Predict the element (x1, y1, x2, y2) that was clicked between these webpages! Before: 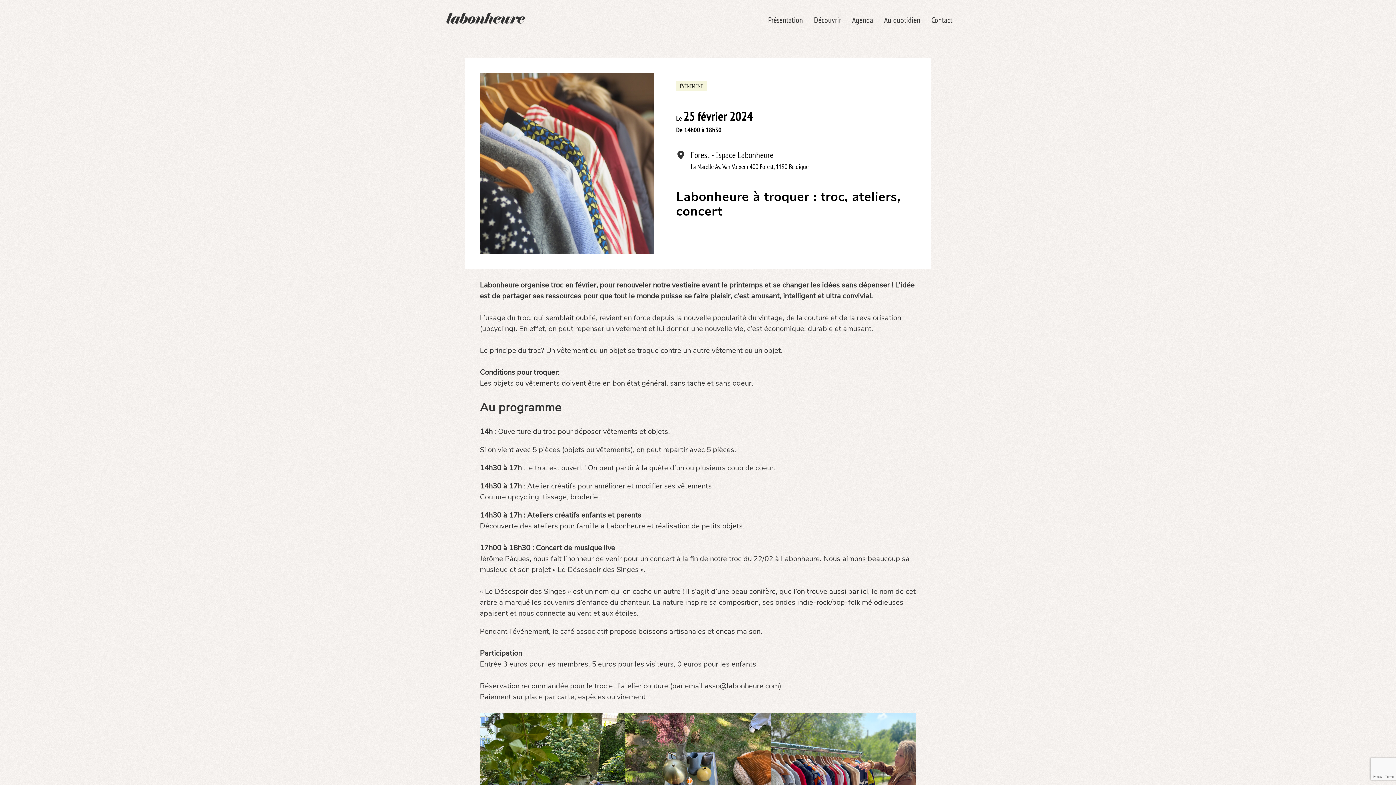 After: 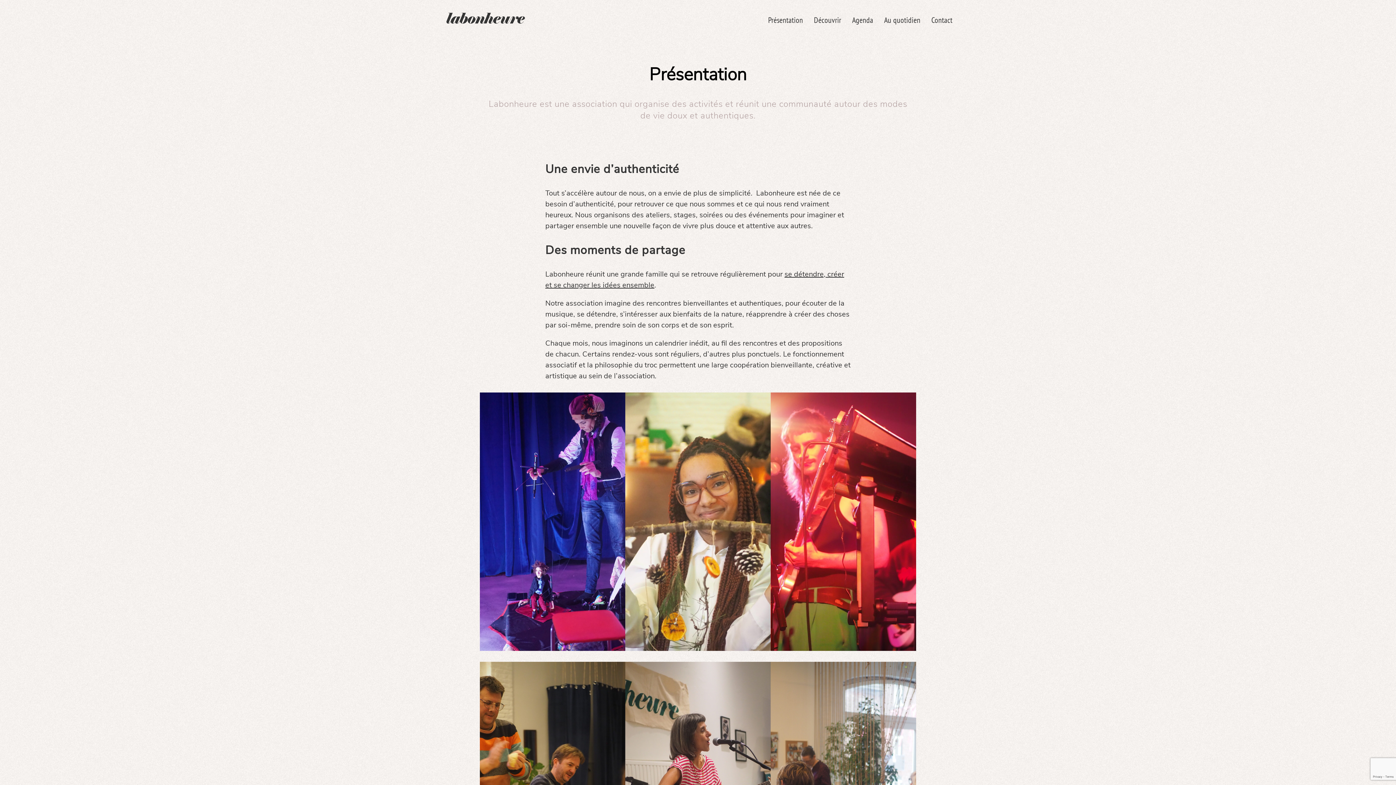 Action: label: Présentation bbox: (768, 14, 803, 25)